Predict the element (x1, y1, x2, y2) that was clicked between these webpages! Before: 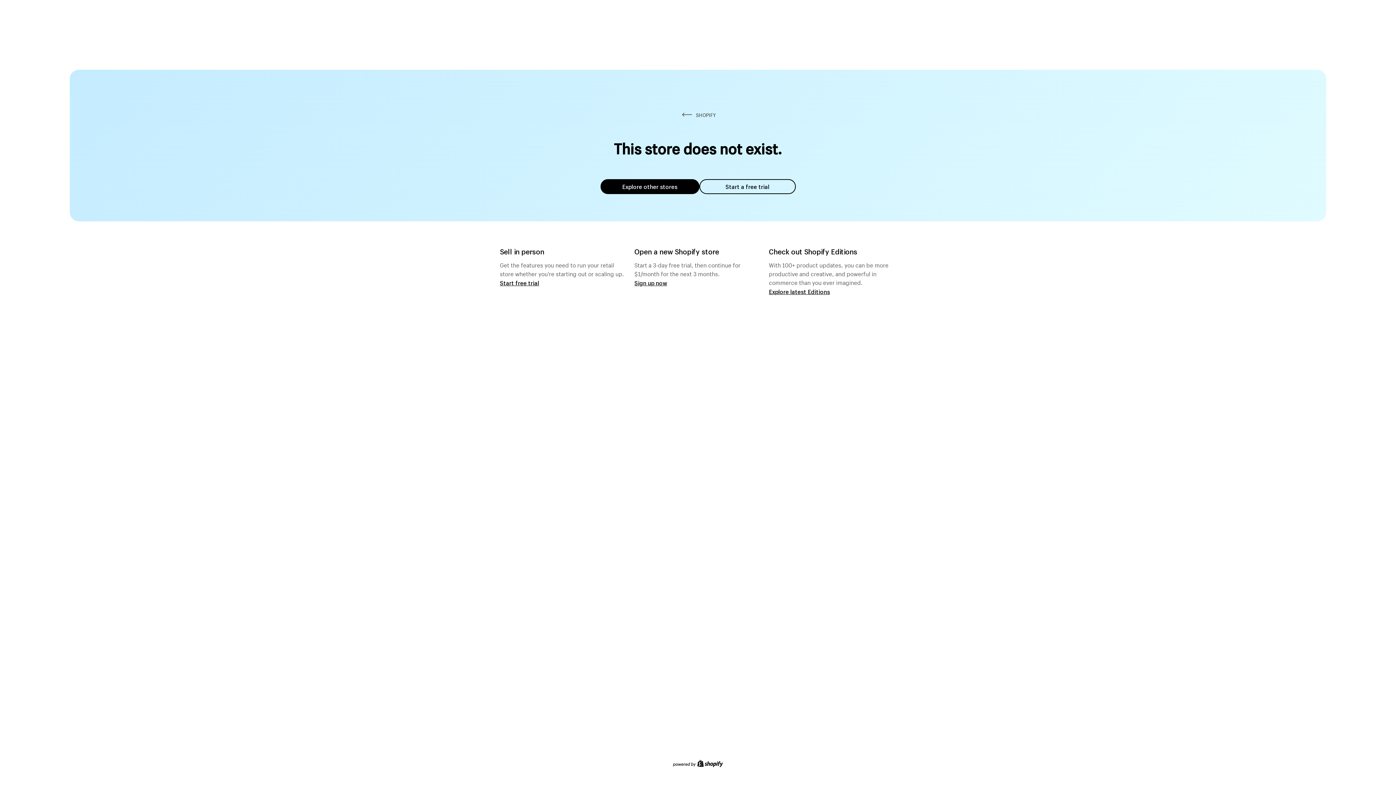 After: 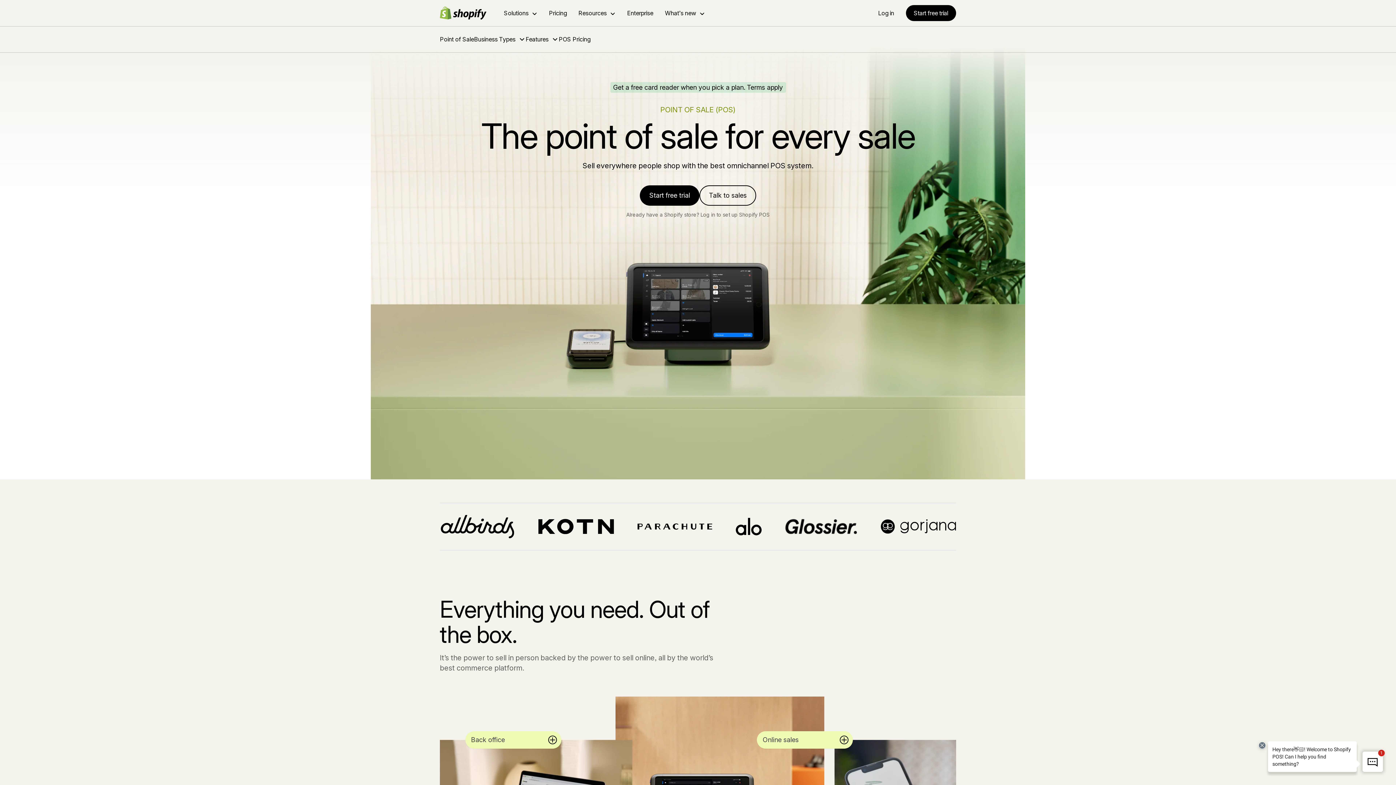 Action: bbox: (500, 279, 539, 286) label: Start free trial